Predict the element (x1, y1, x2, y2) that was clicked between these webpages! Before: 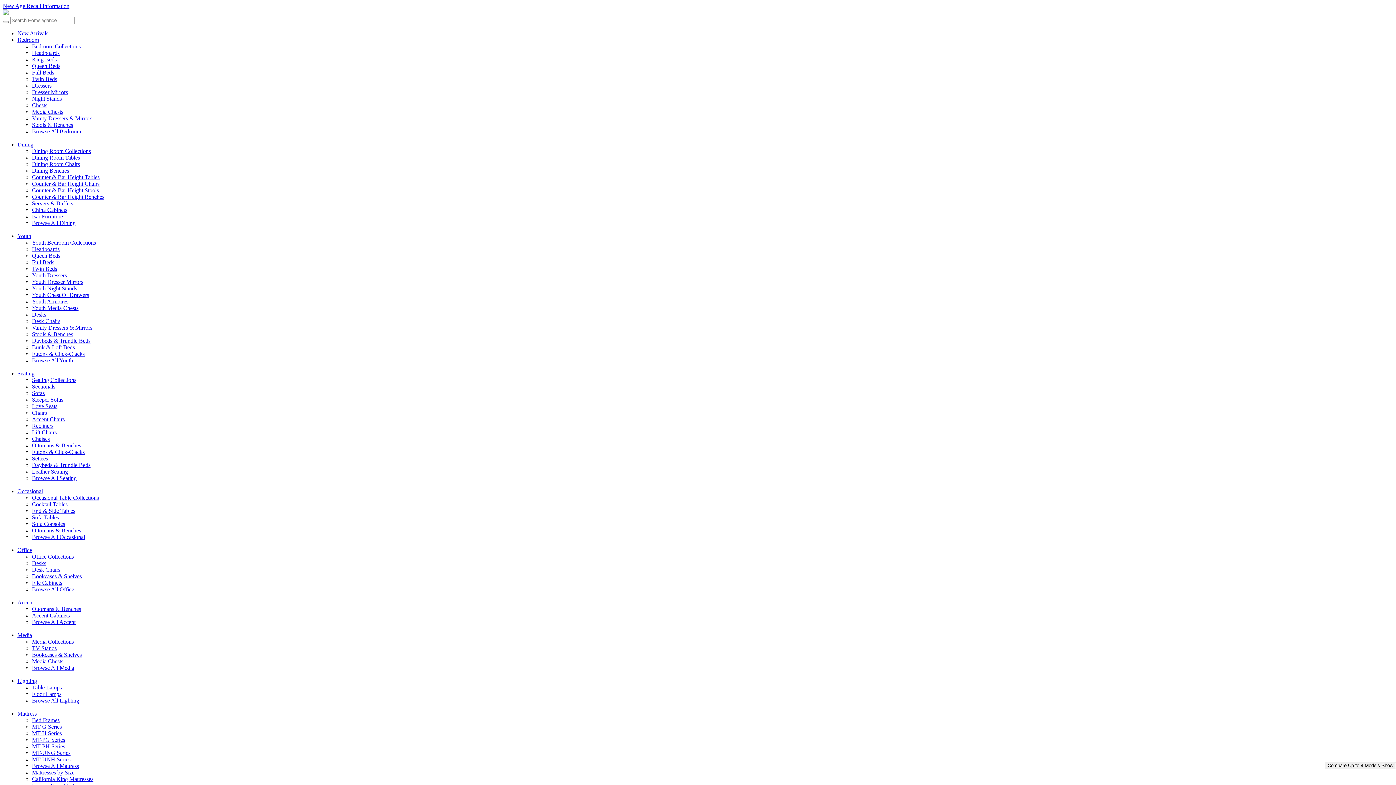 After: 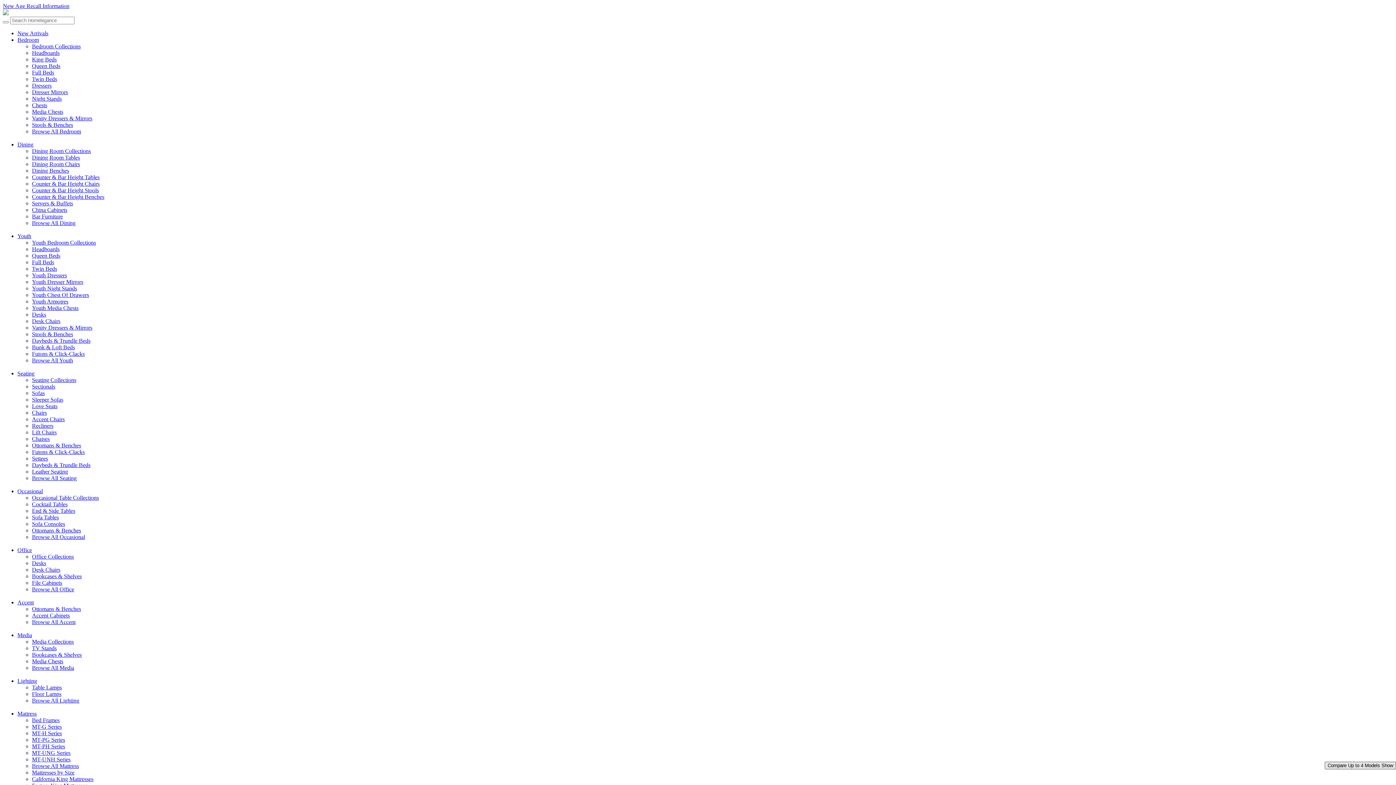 Action: bbox: (1325, 762, 1396, 769) label: Compare Up to 4 Models Show